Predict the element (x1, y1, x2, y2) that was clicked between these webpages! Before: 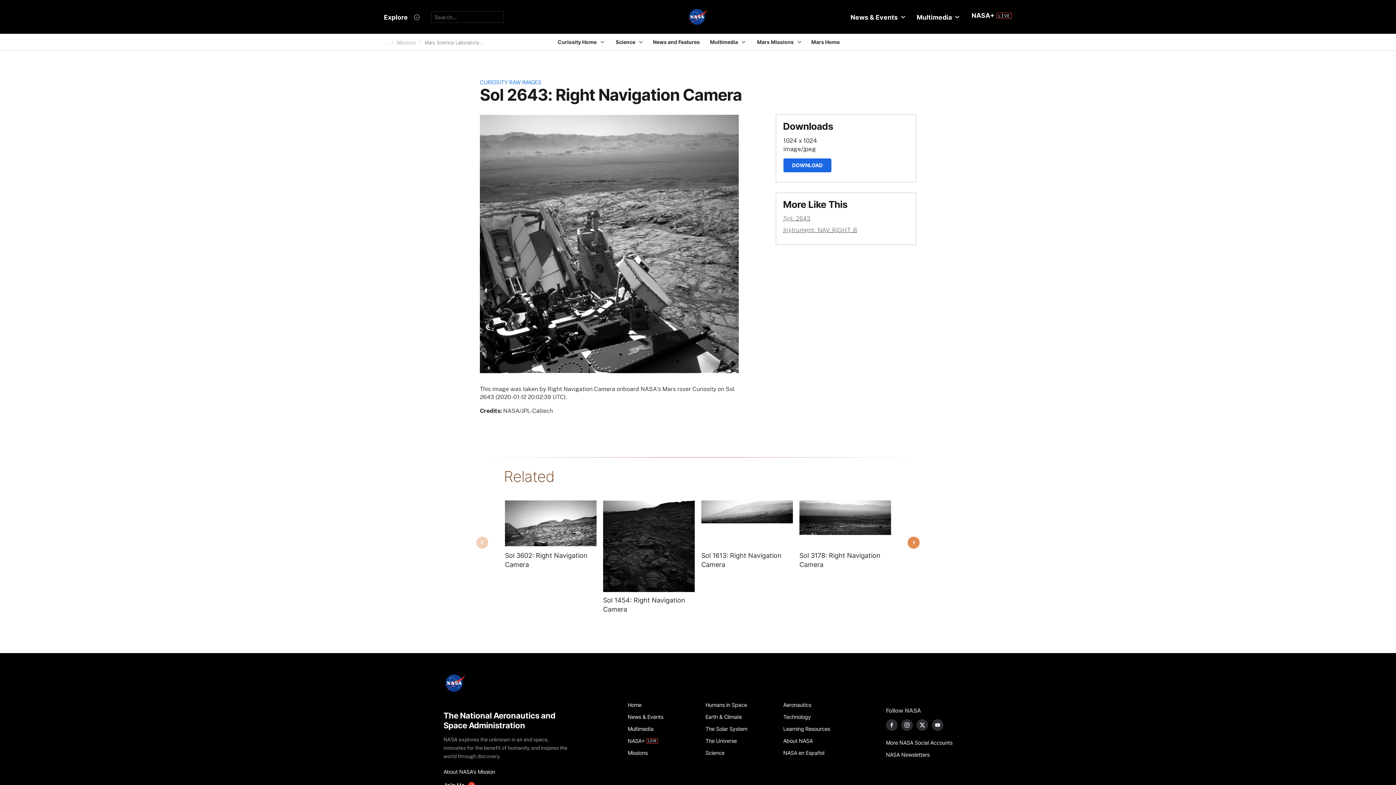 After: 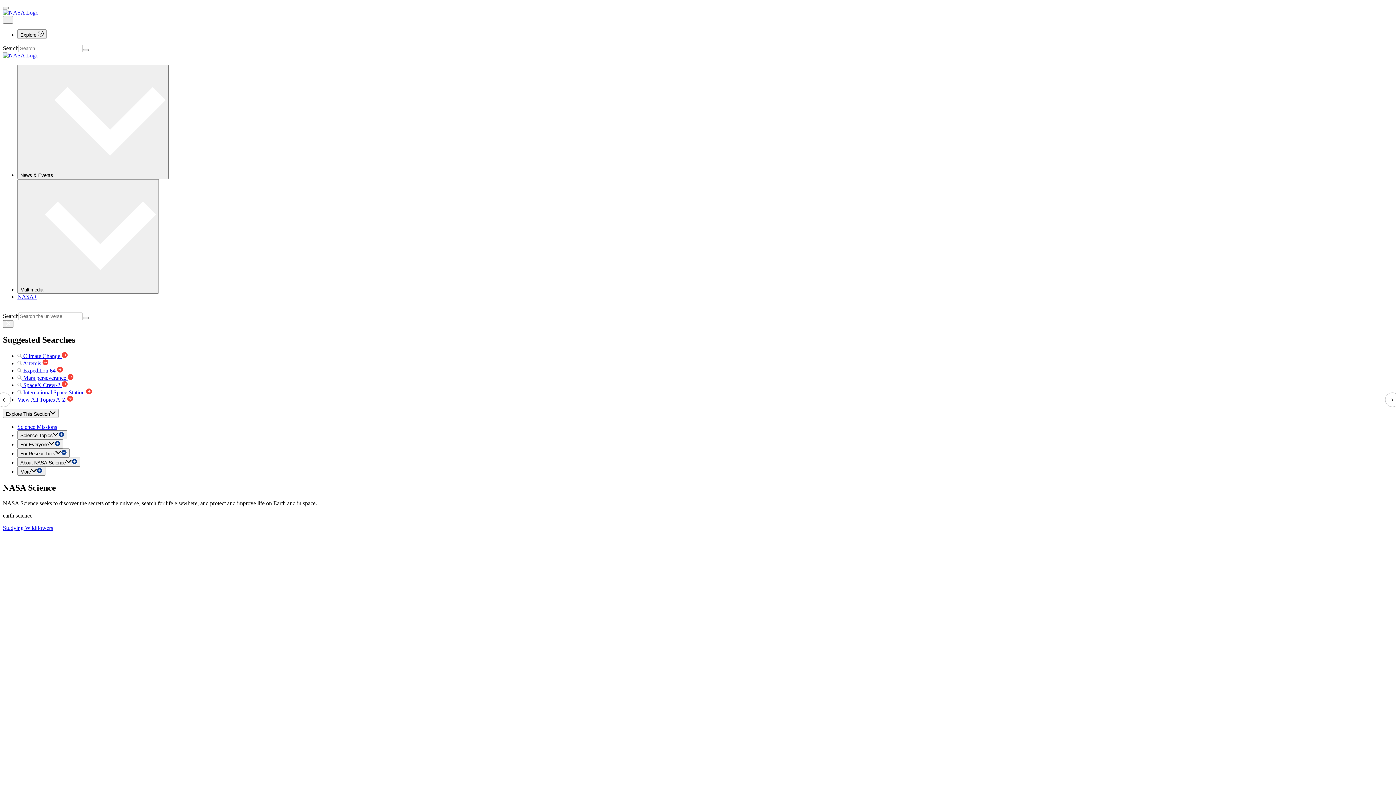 Action: label: Science bbox: (705, 747, 775, 759)